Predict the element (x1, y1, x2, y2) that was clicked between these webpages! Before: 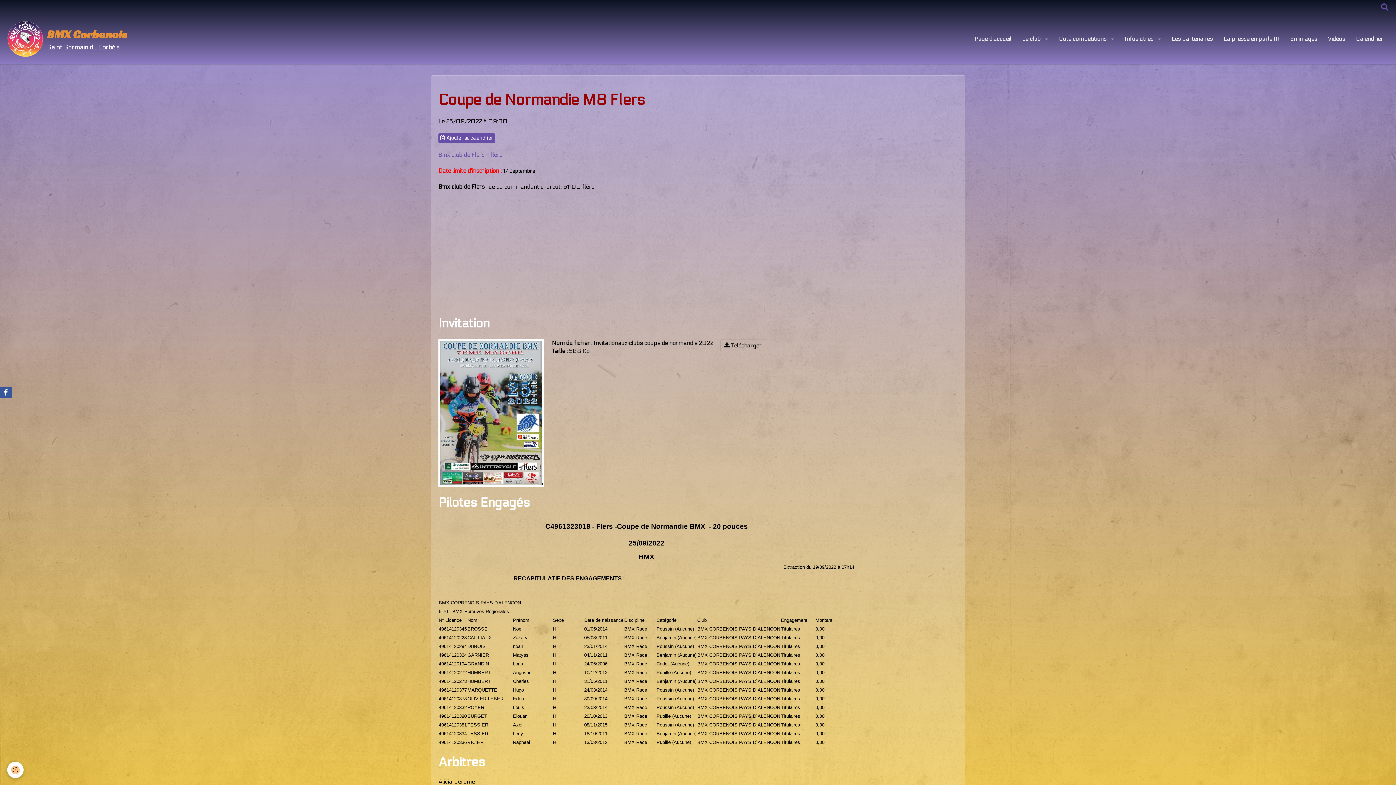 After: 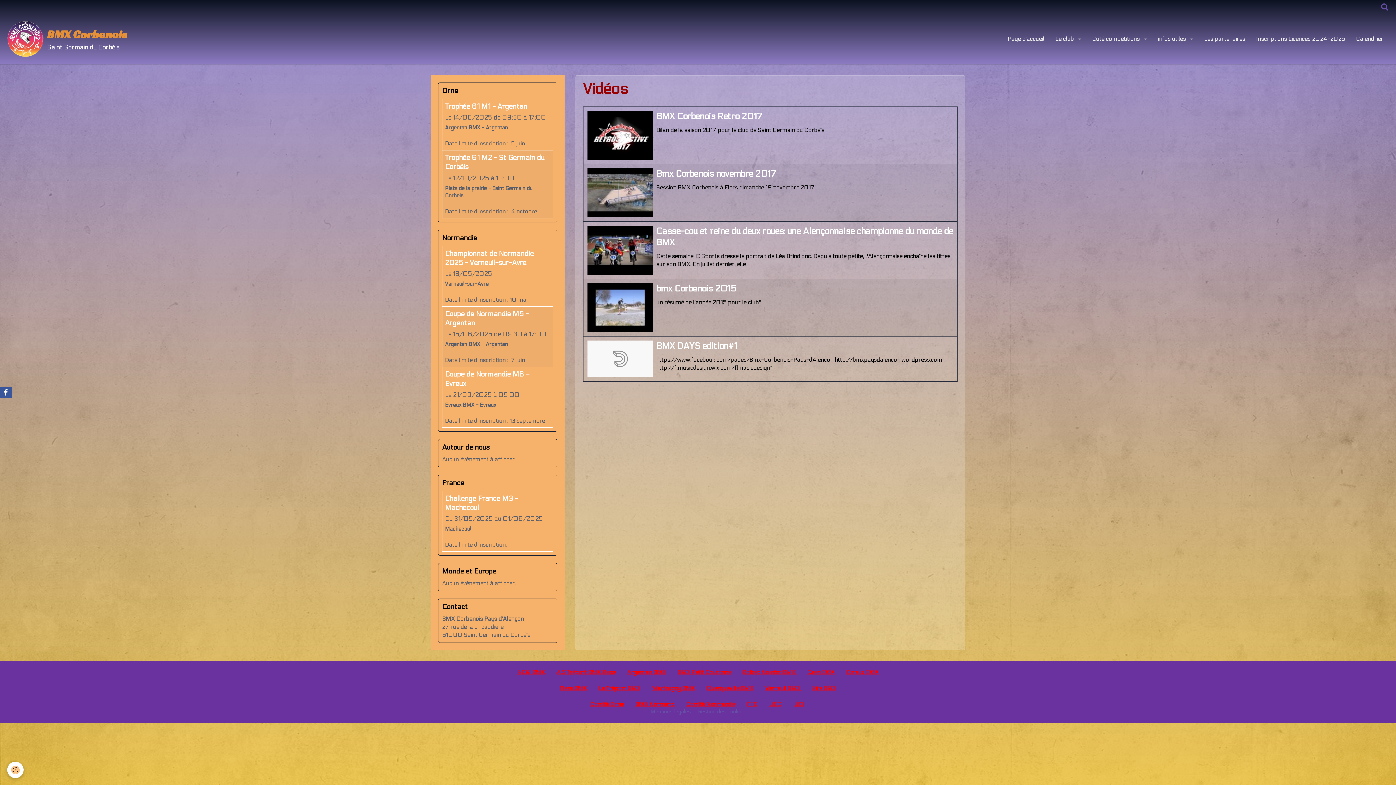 Action: label: Vidéos bbox: (1322, 29, 1350, 48)